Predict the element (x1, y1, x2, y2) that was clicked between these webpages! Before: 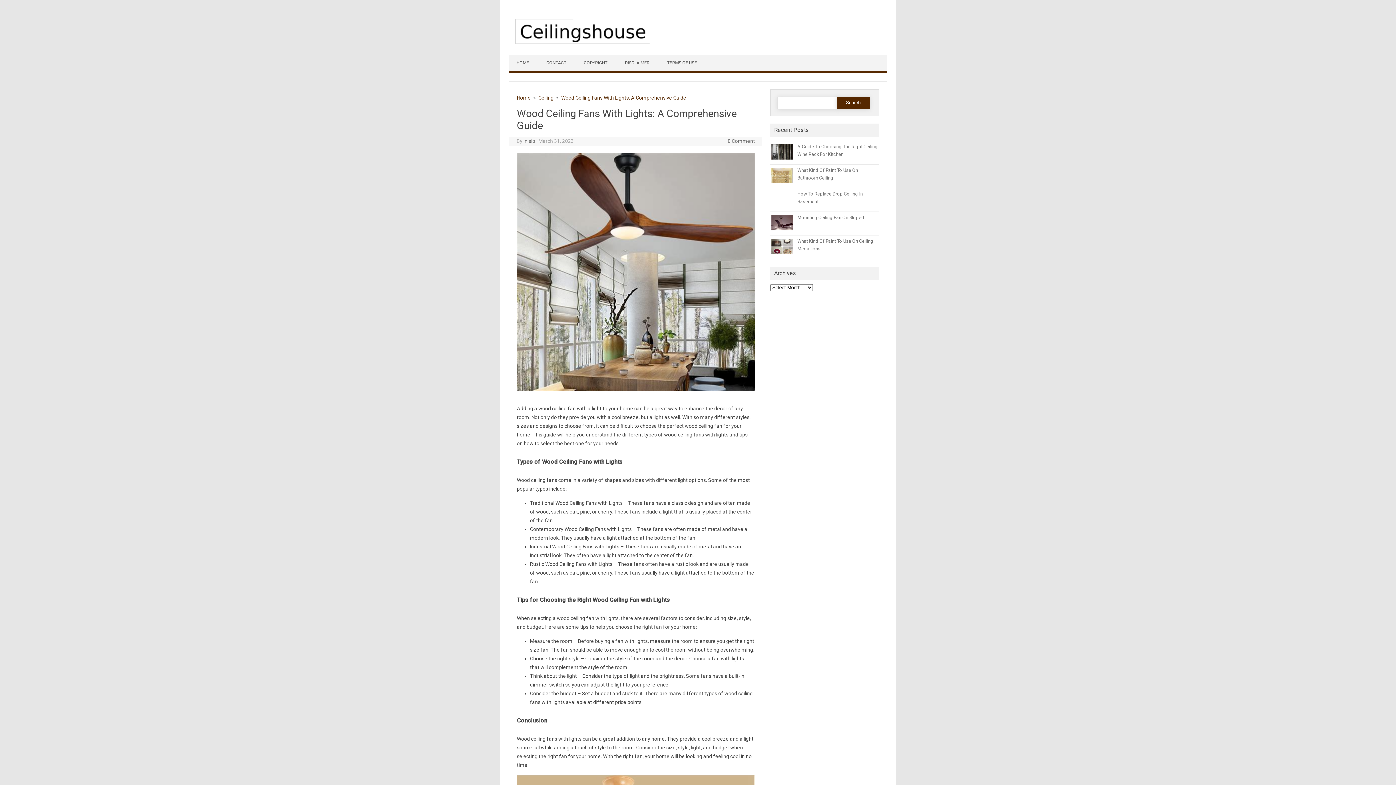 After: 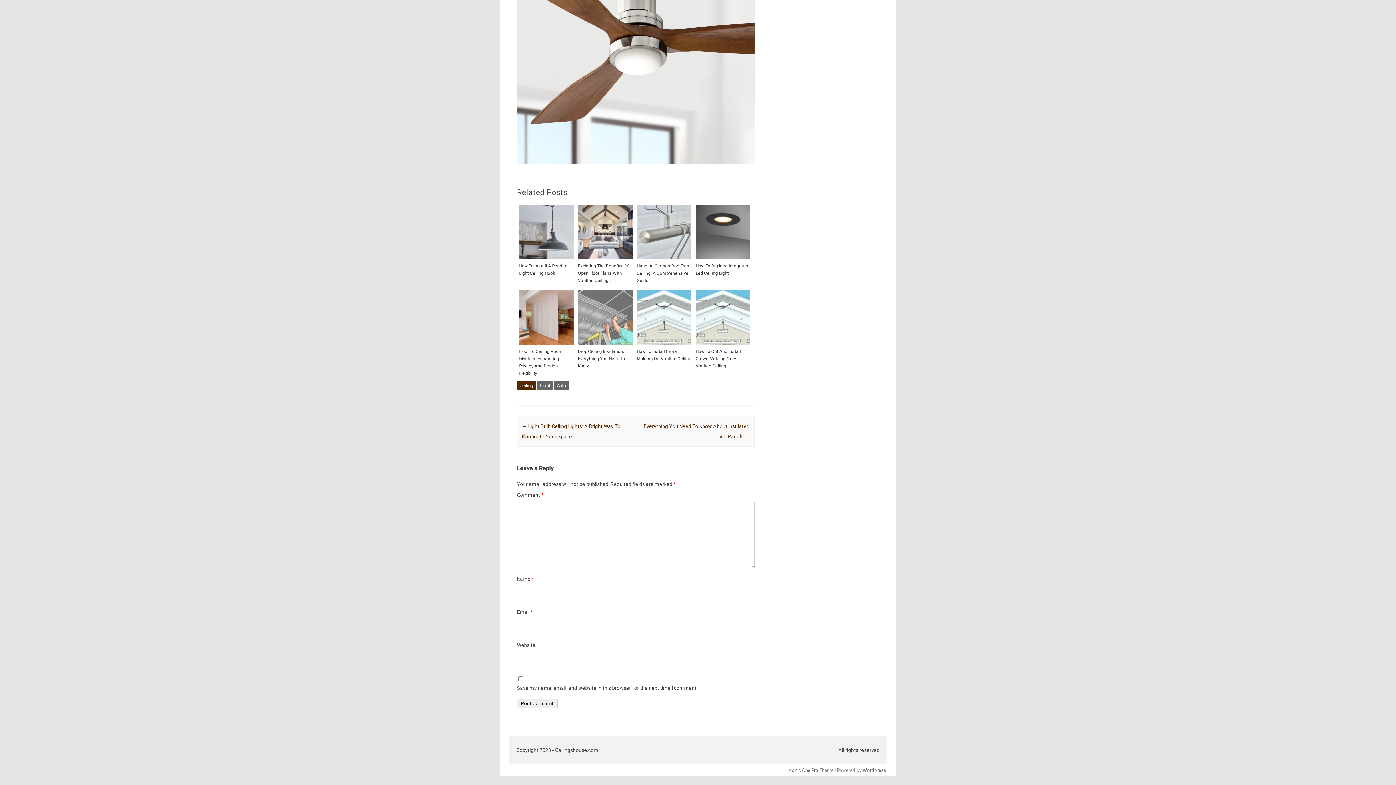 Action: label: 0 Comment bbox: (727, 138, 755, 144)